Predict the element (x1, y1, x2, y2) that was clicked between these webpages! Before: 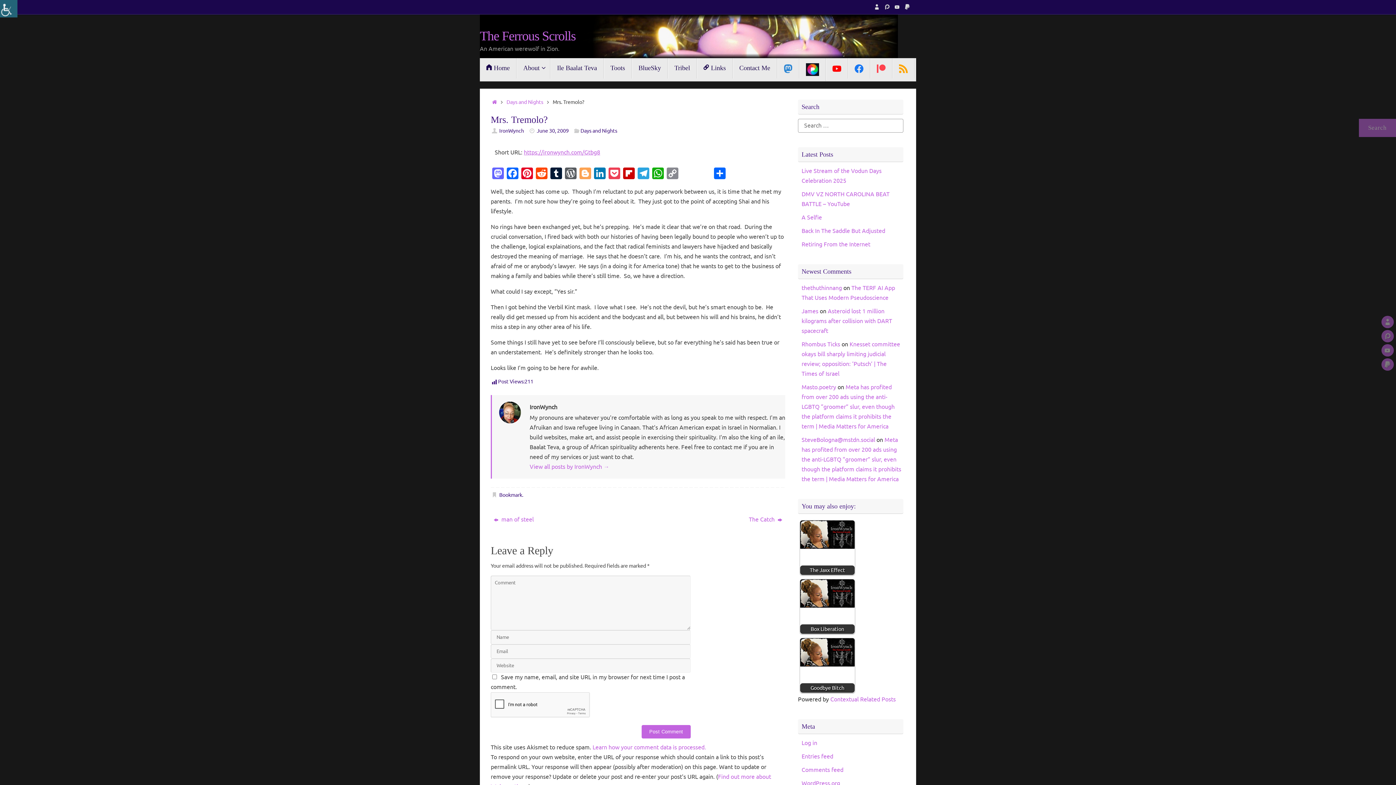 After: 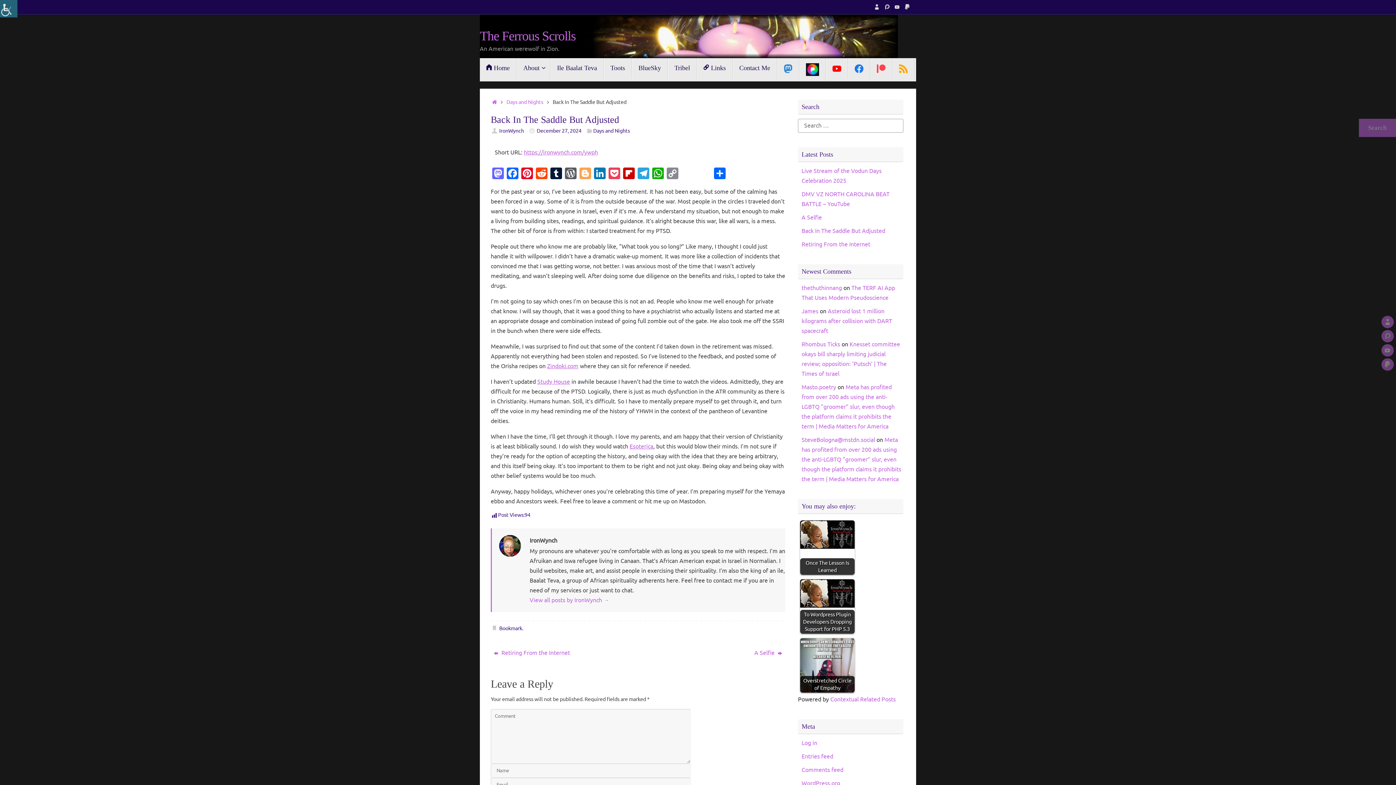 Action: bbox: (801, 227, 885, 234) label: Back In The Saddle But Adjusted